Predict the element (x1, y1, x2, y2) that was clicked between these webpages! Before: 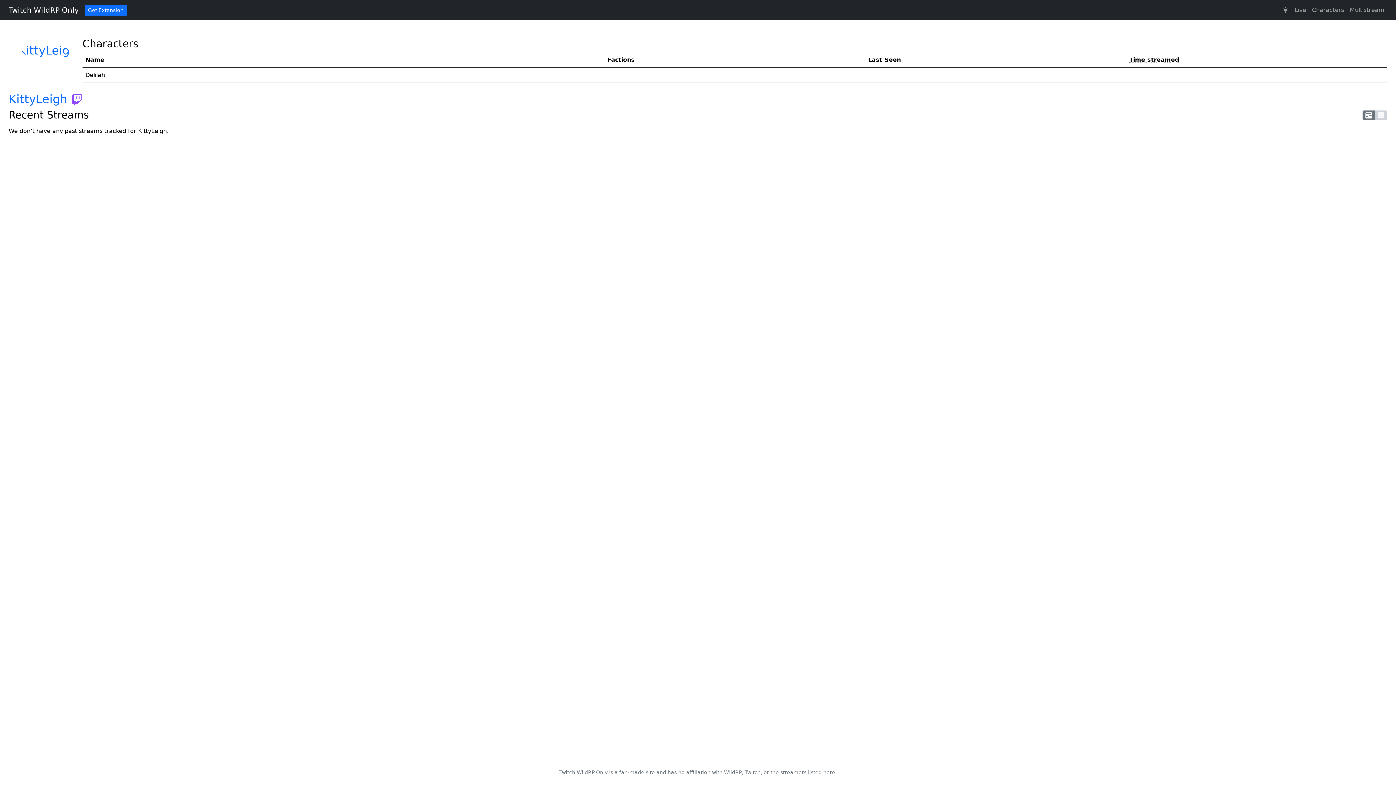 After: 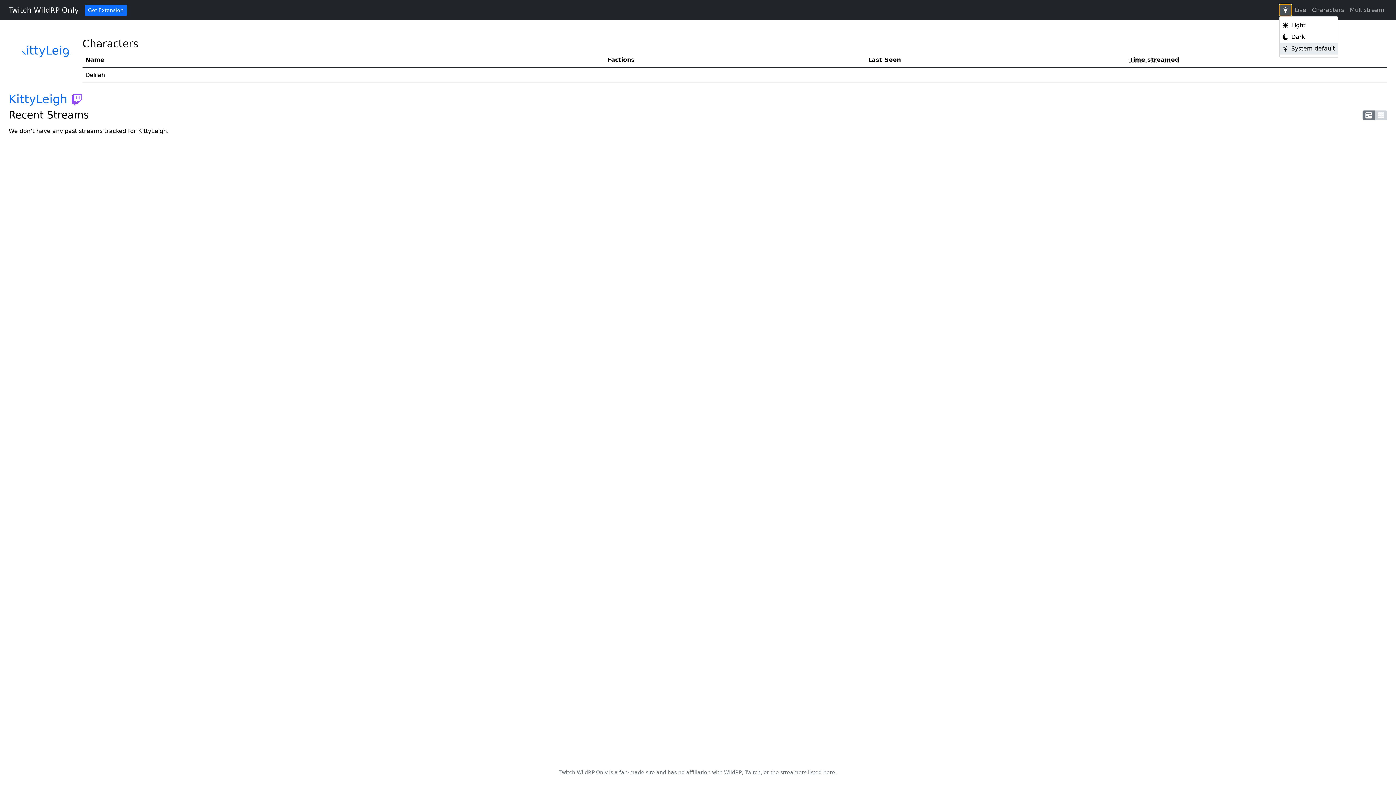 Action: bbox: (1279, 4, 1292, 16)